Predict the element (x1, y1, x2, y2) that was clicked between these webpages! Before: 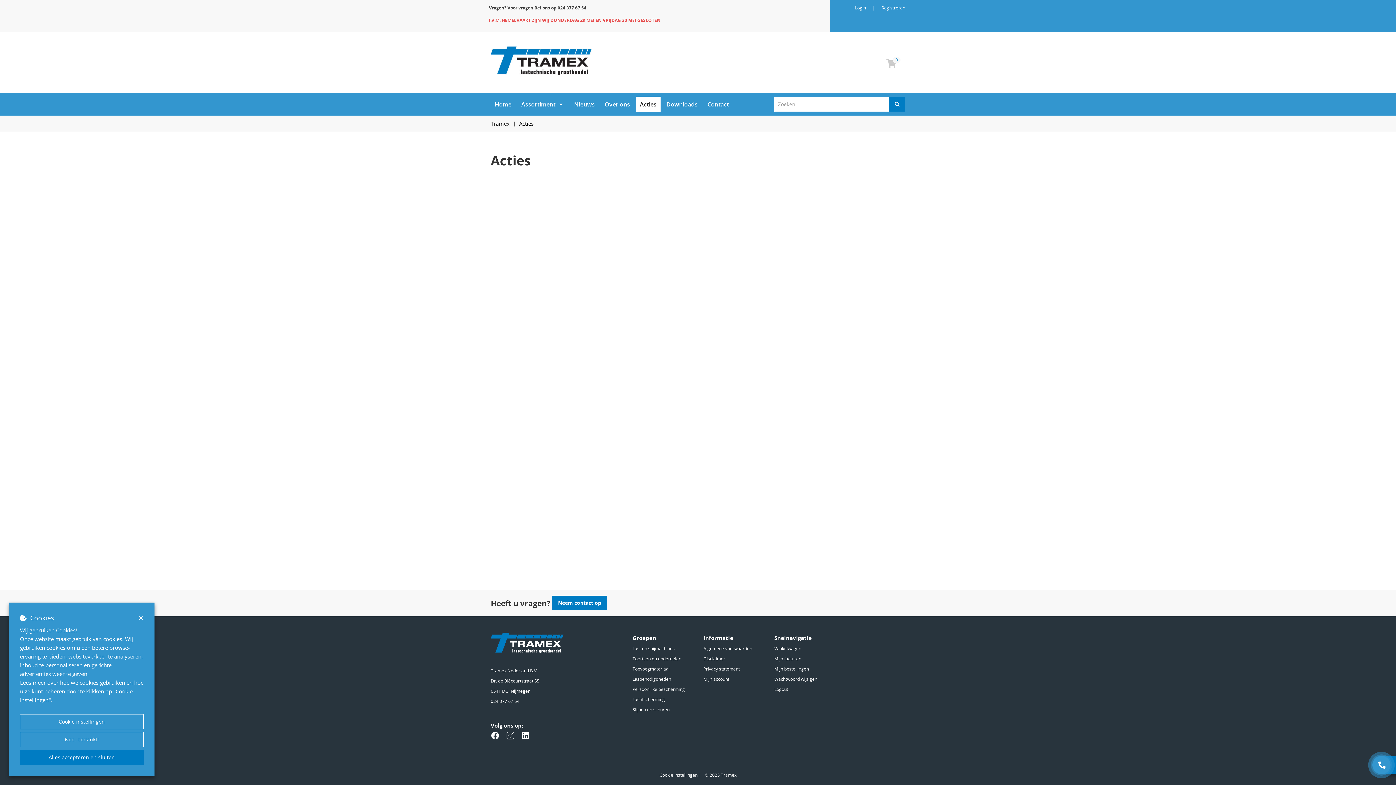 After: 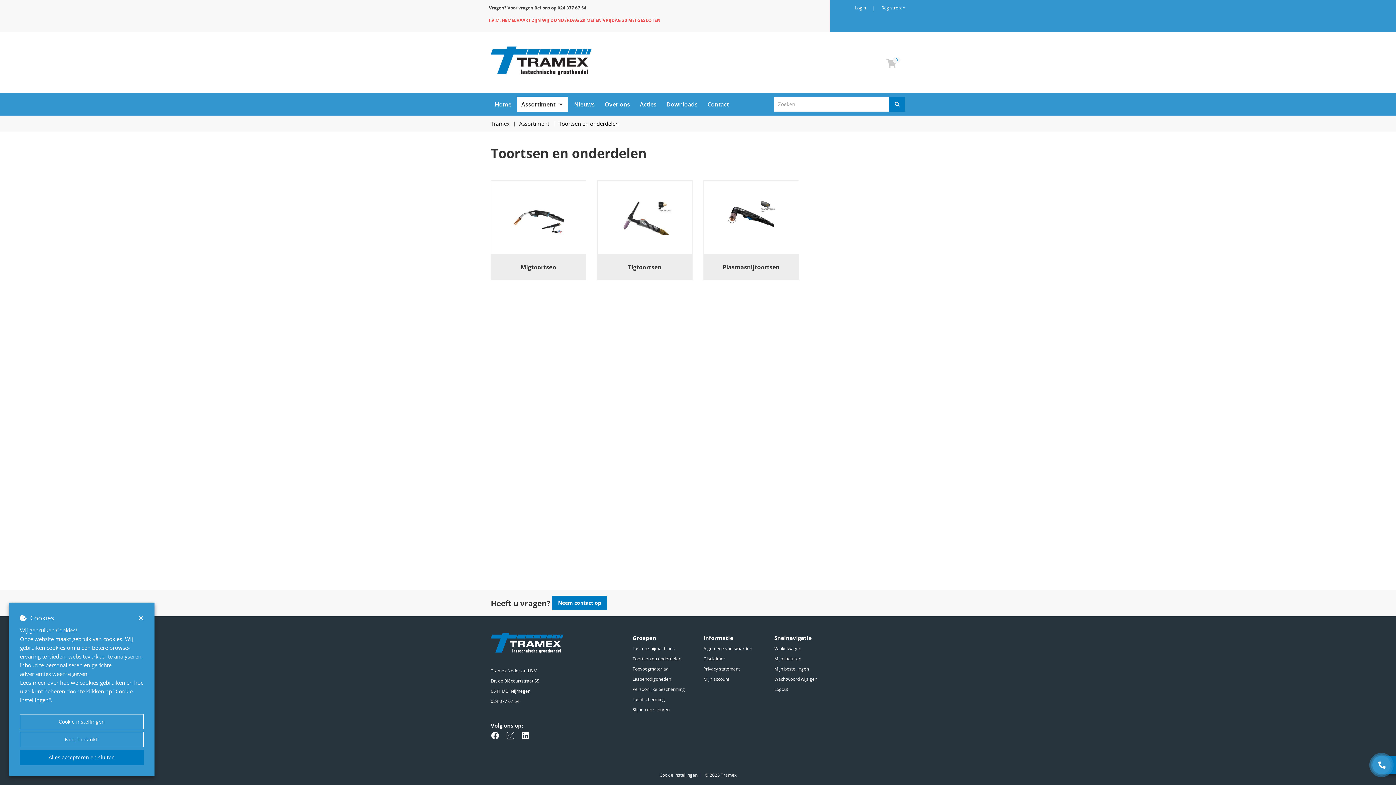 Action: bbox: (632, 655, 681, 662) label: Toortsen en onderdelen